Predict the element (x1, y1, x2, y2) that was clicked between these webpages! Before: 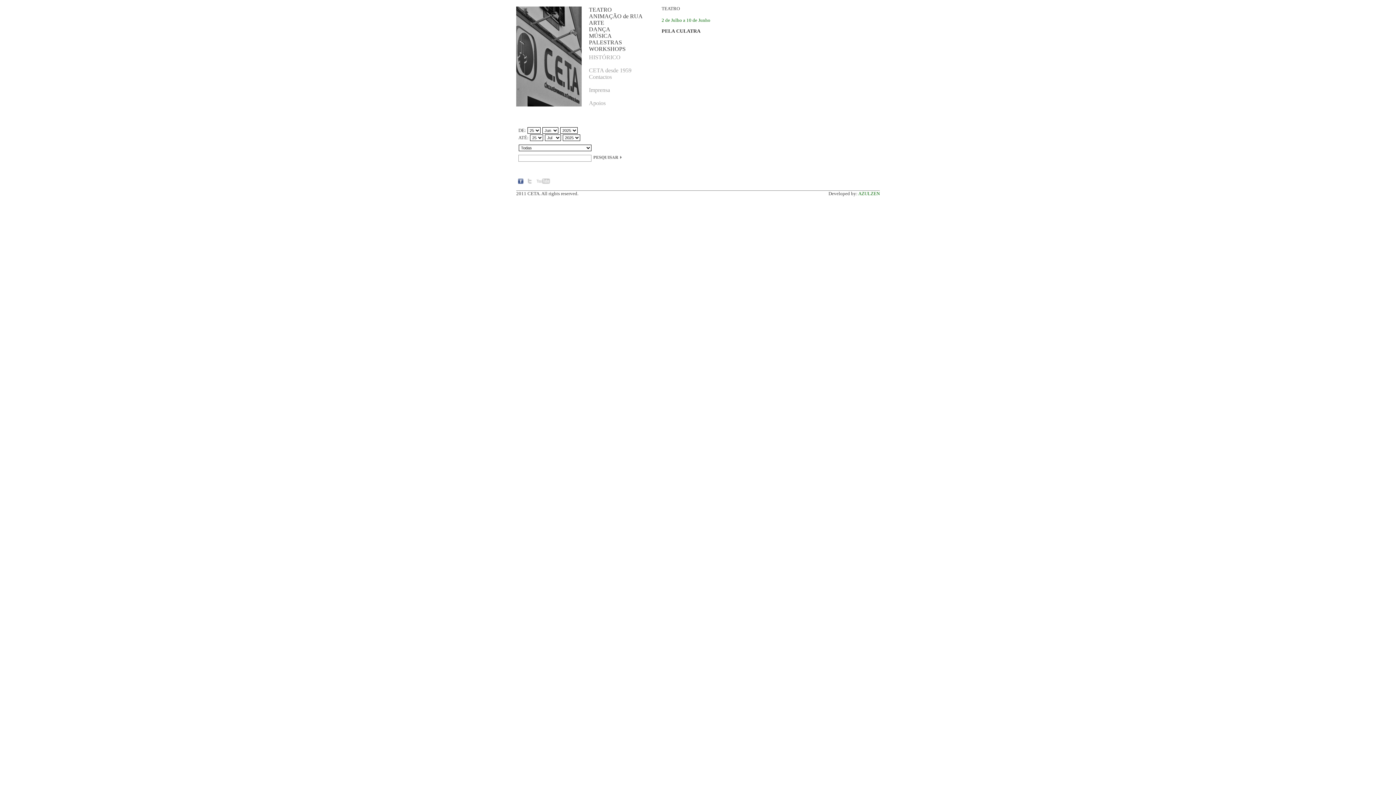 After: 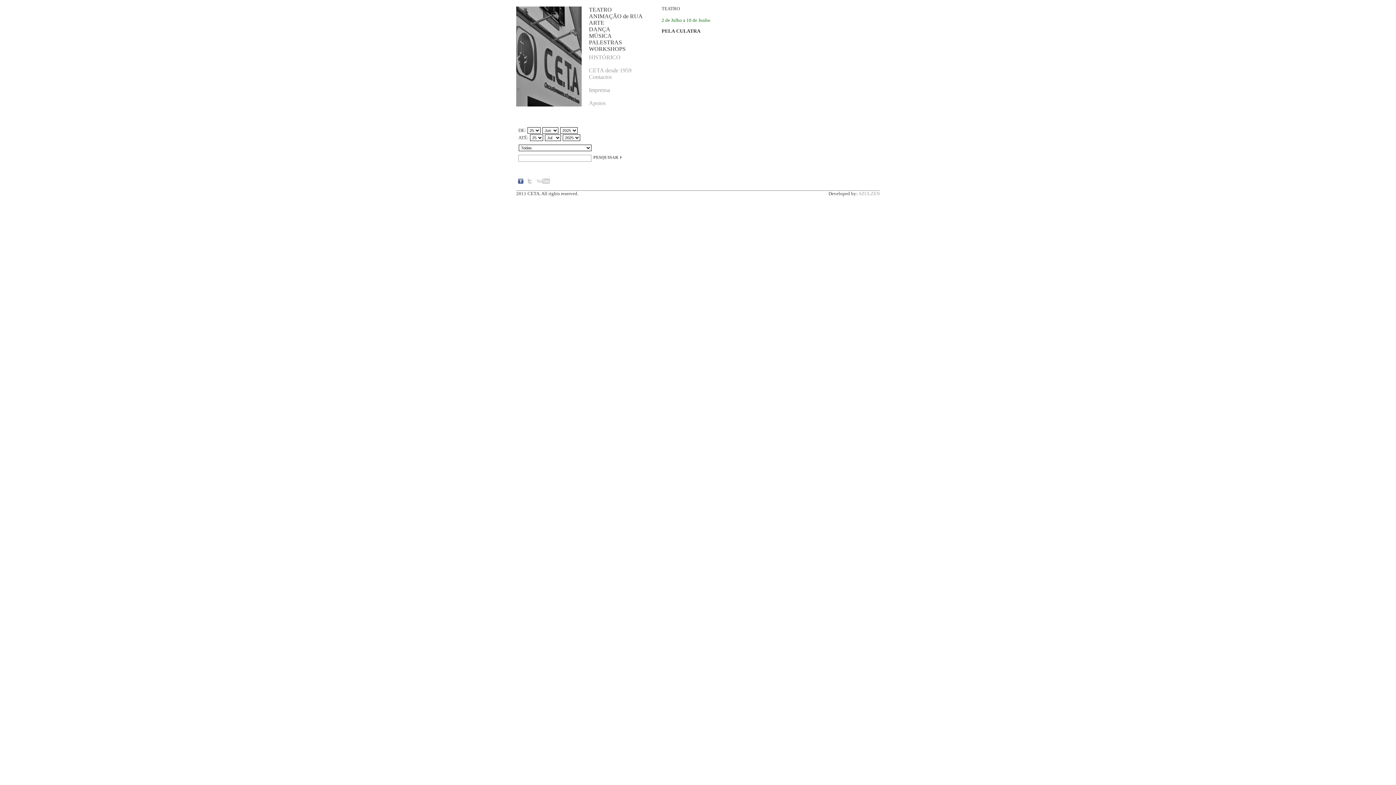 Action: bbox: (858, 190, 880, 196) label: AZULZEN